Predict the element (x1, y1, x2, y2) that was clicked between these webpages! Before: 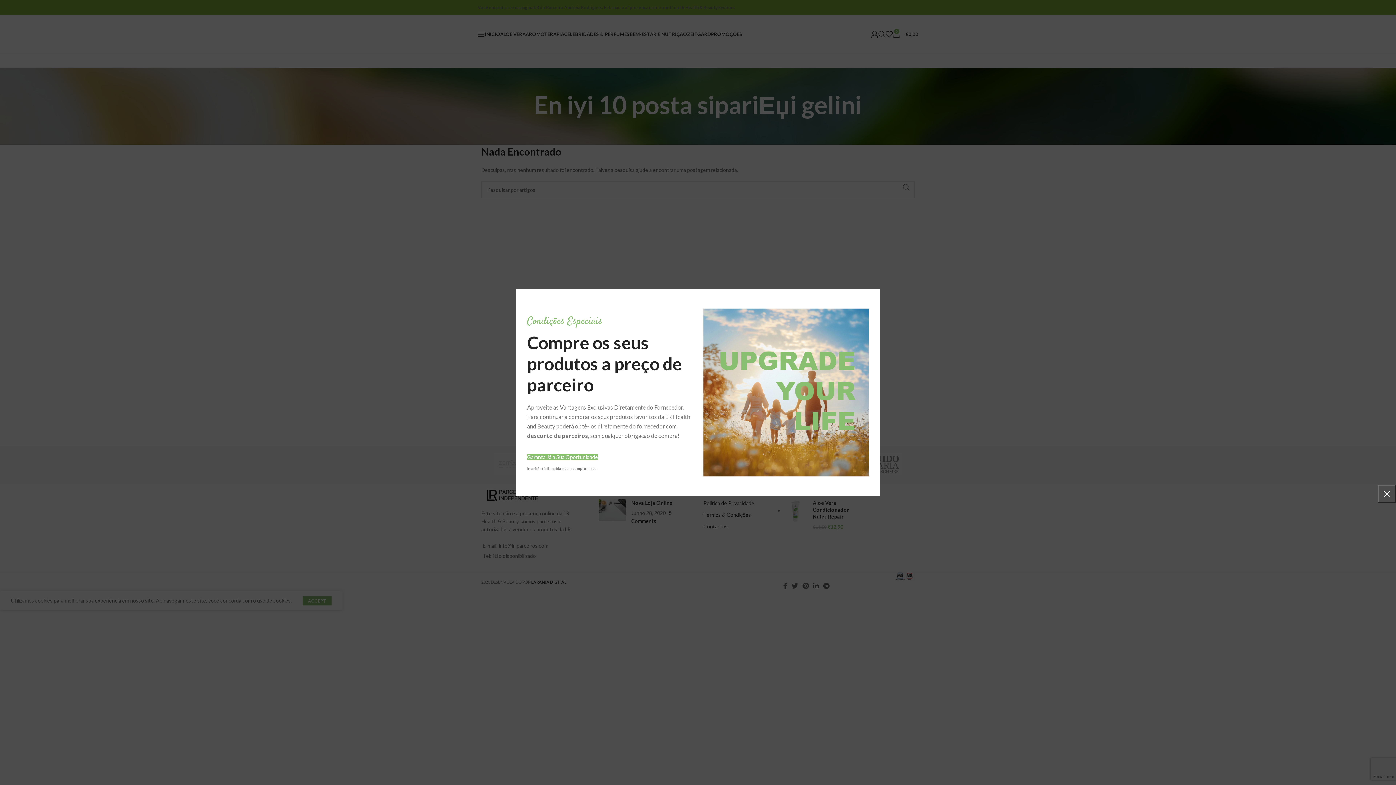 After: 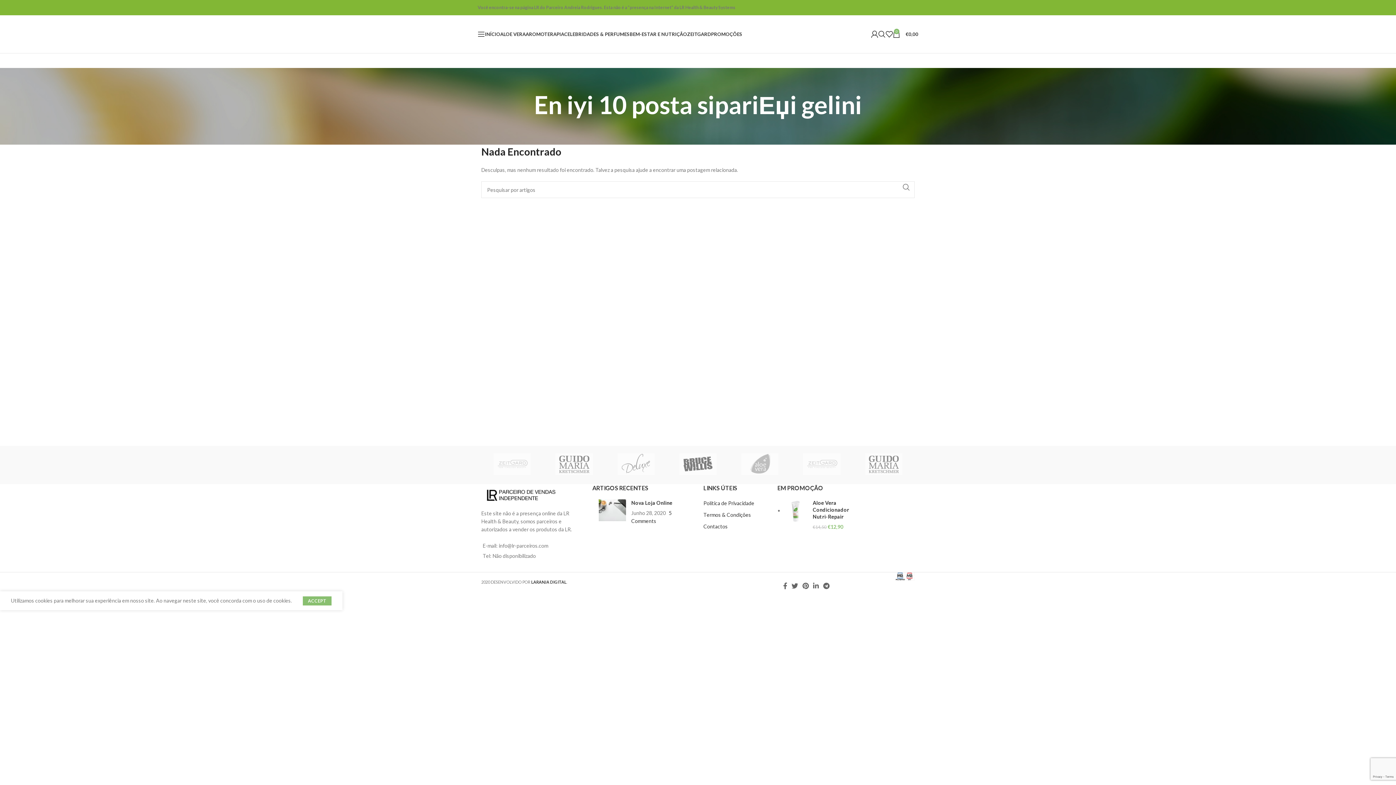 Action: label: × bbox: (1378, 485, 1396, 503)